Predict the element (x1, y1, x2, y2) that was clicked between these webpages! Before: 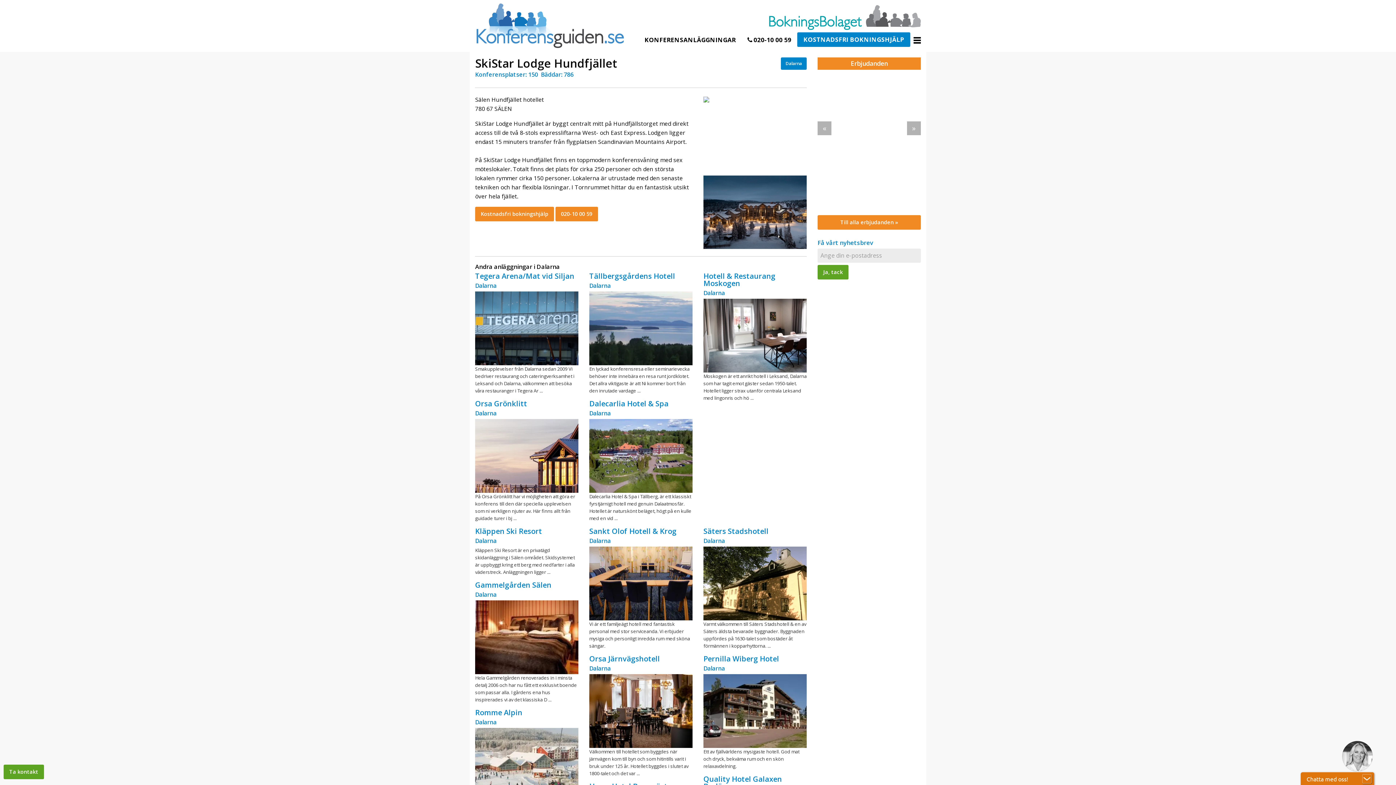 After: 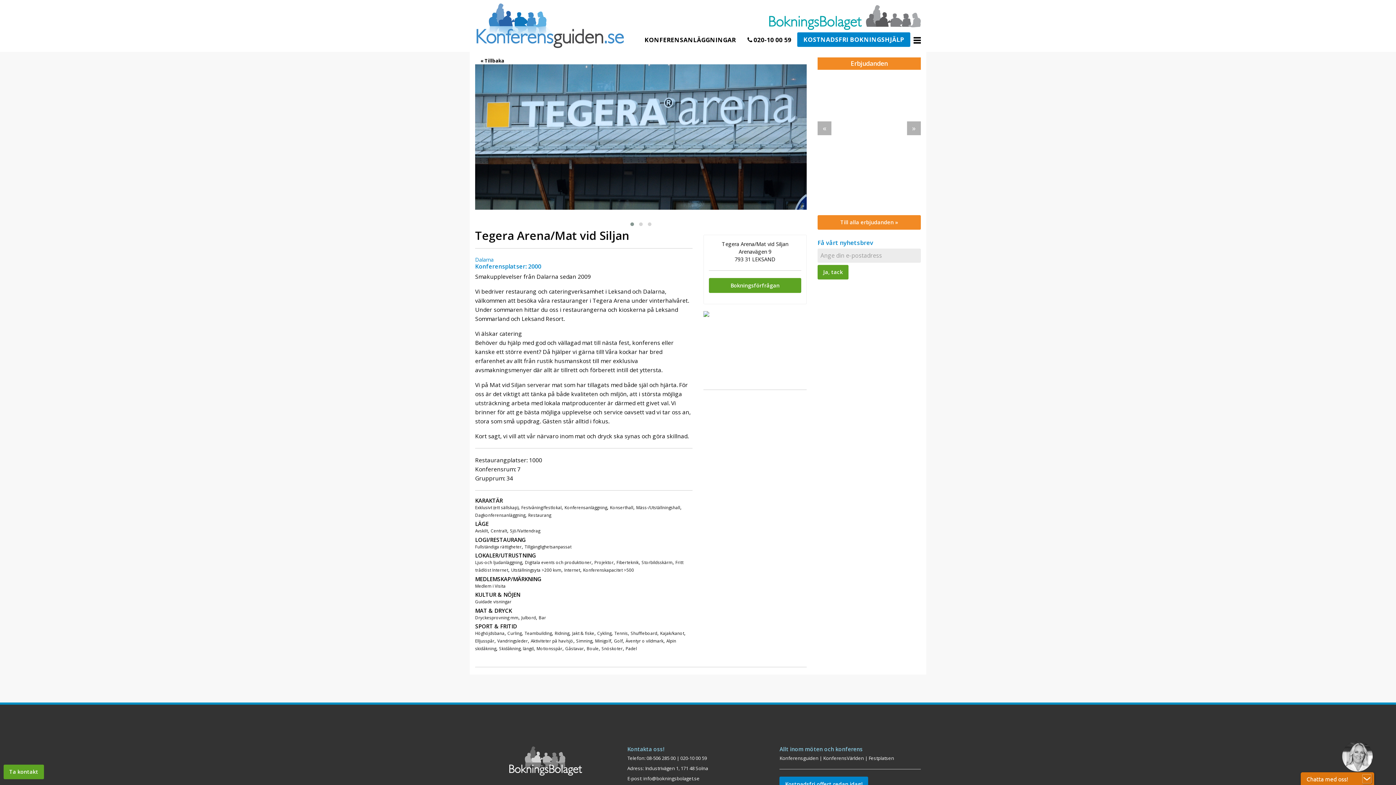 Action: bbox: (475, 324, 578, 331)